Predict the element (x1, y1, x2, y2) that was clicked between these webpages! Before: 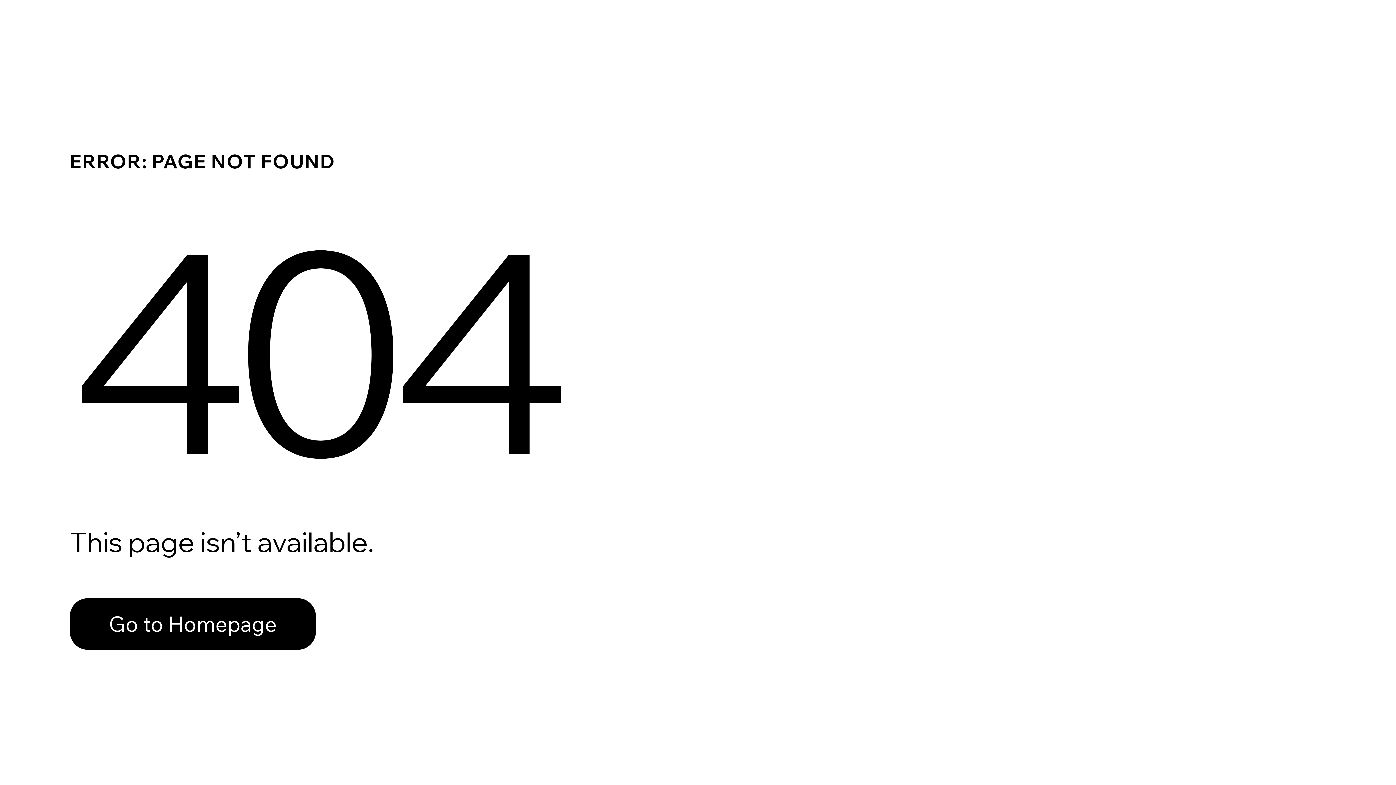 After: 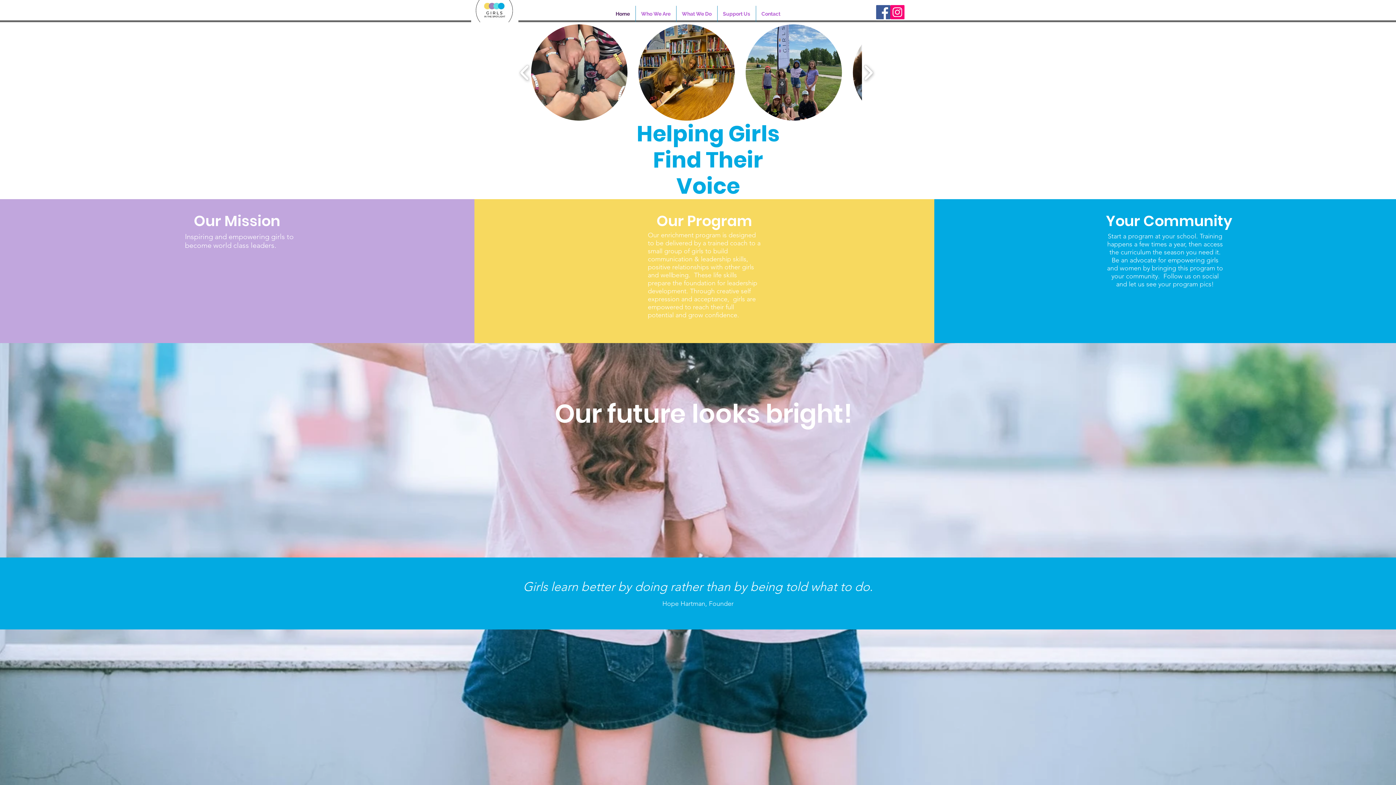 Action: label: Go to Homepage bbox: (69, 582, 768, 659)